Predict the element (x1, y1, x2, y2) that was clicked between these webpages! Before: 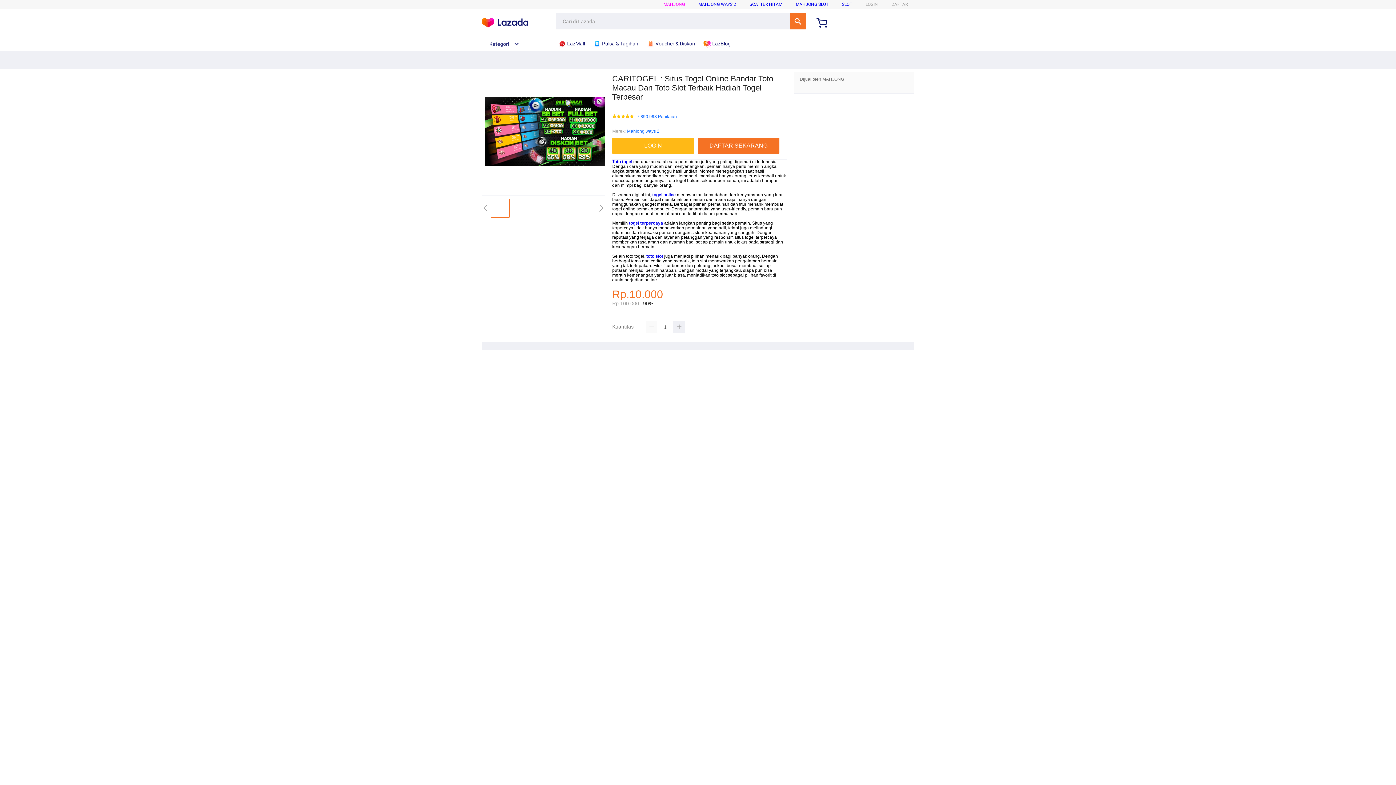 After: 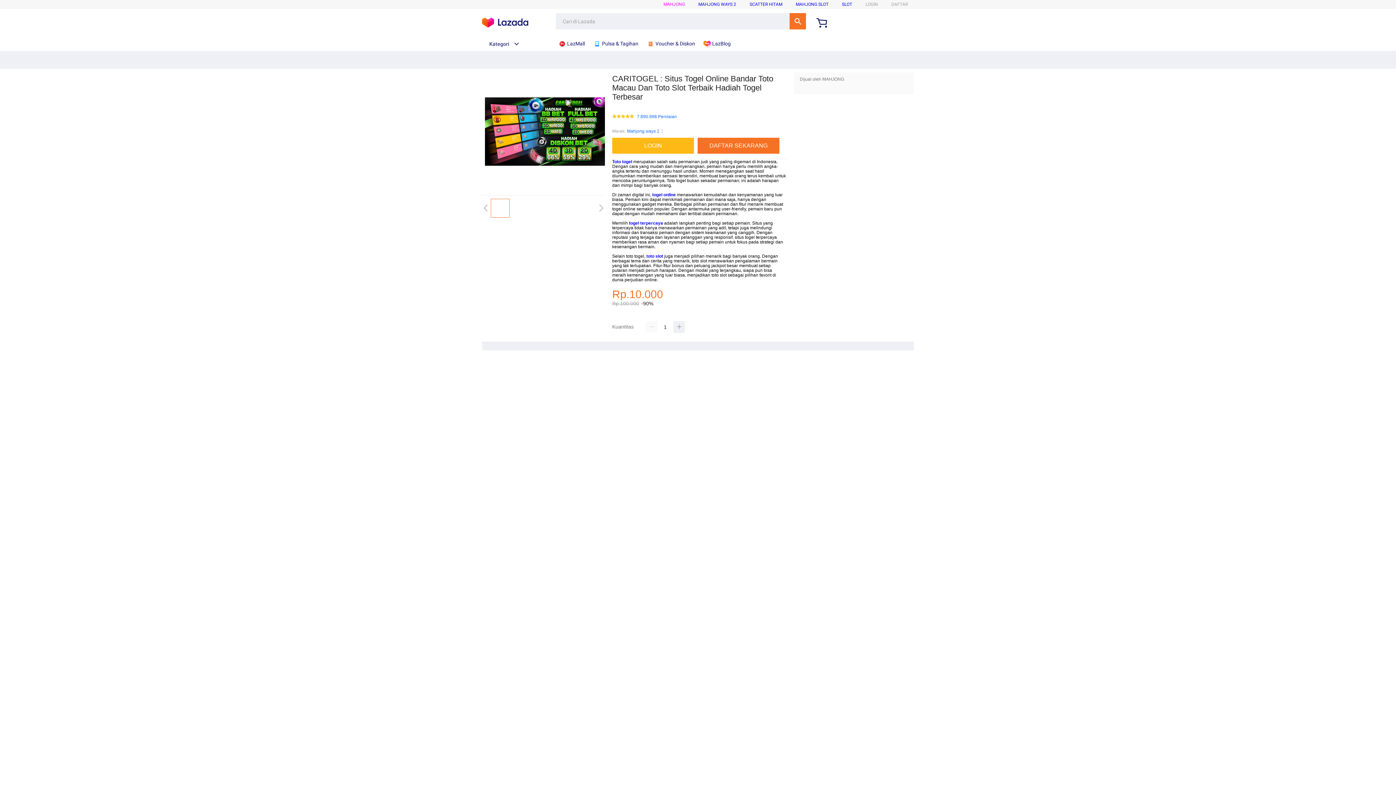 Action: bbox: (749, 1, 782, 6) label: SCATTER HITAM